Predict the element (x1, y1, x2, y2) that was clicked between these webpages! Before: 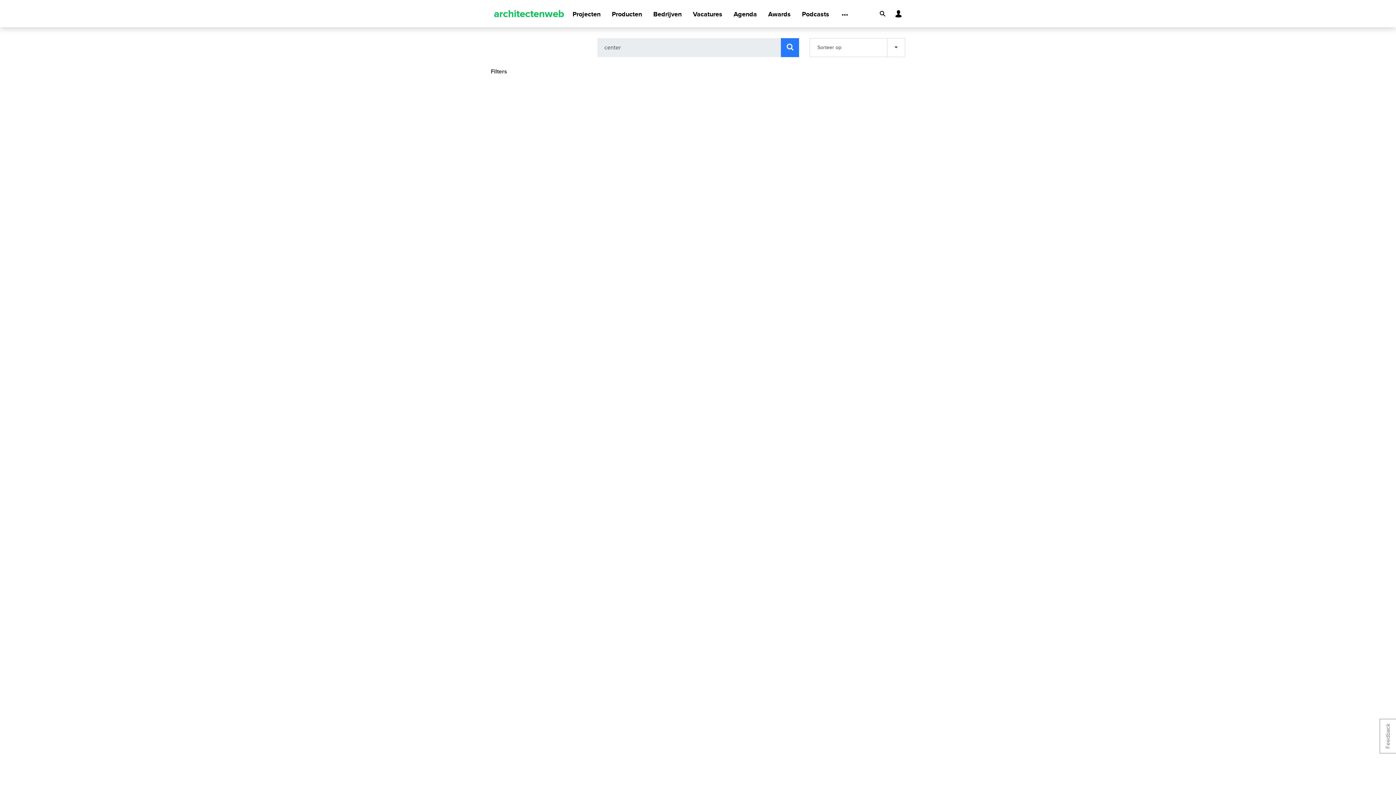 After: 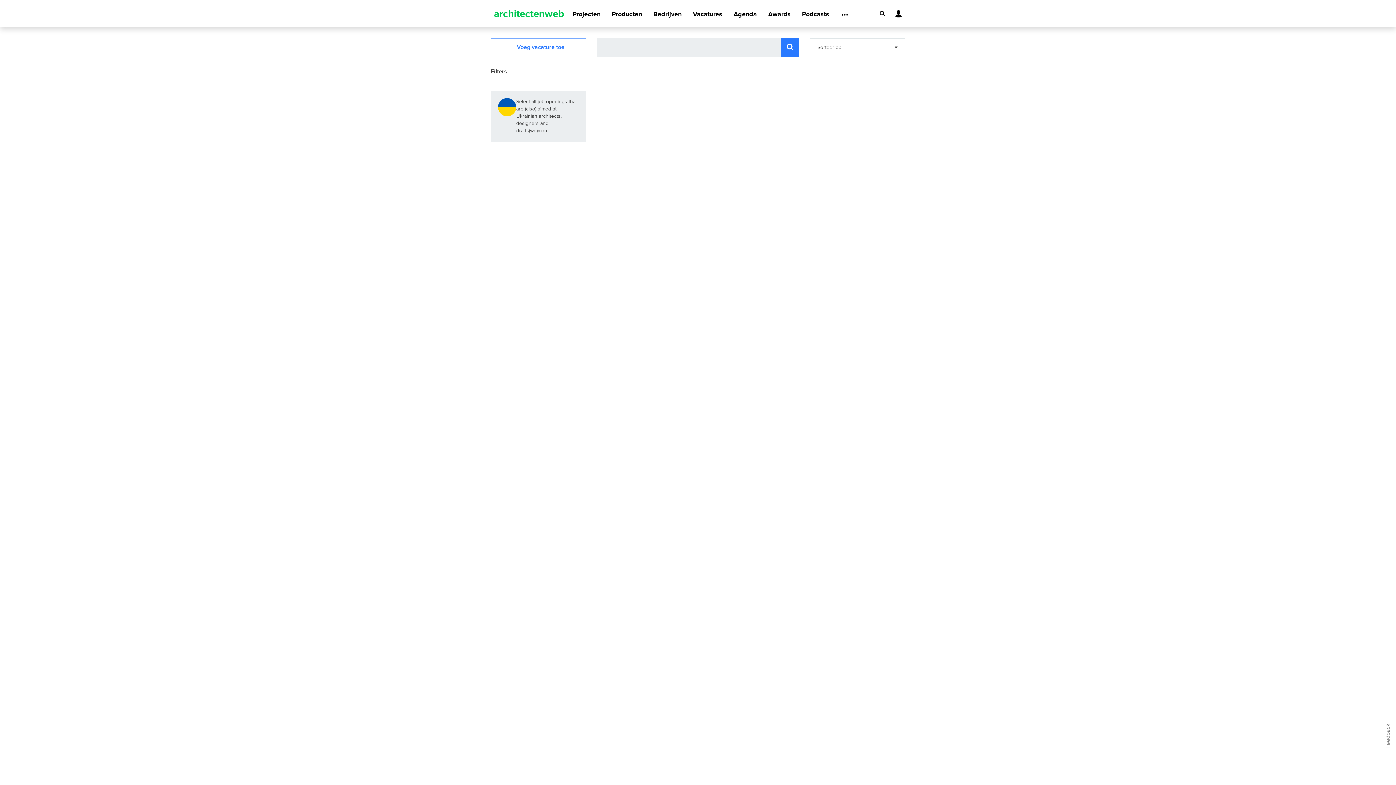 Action: label: Vacatures bbox: (693, 1, 722, 27)